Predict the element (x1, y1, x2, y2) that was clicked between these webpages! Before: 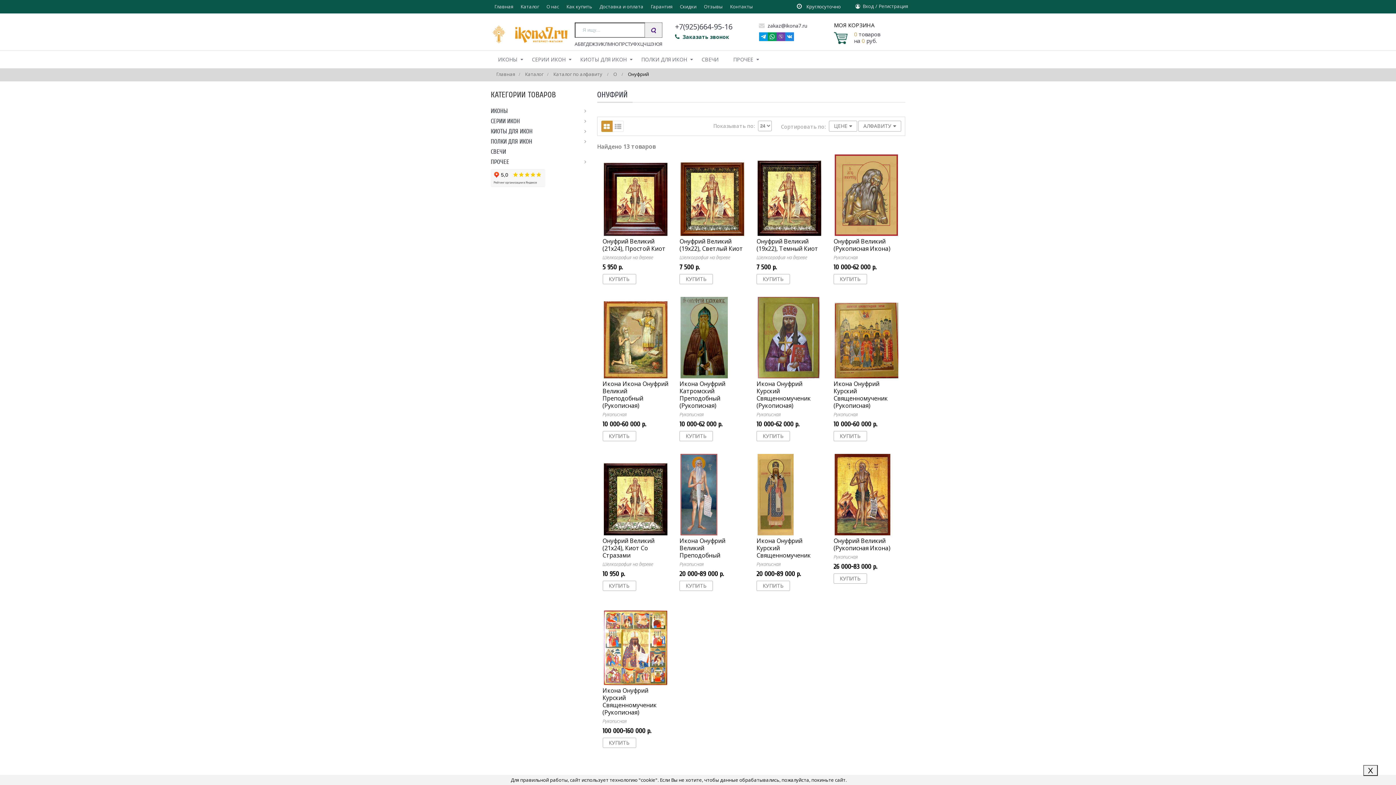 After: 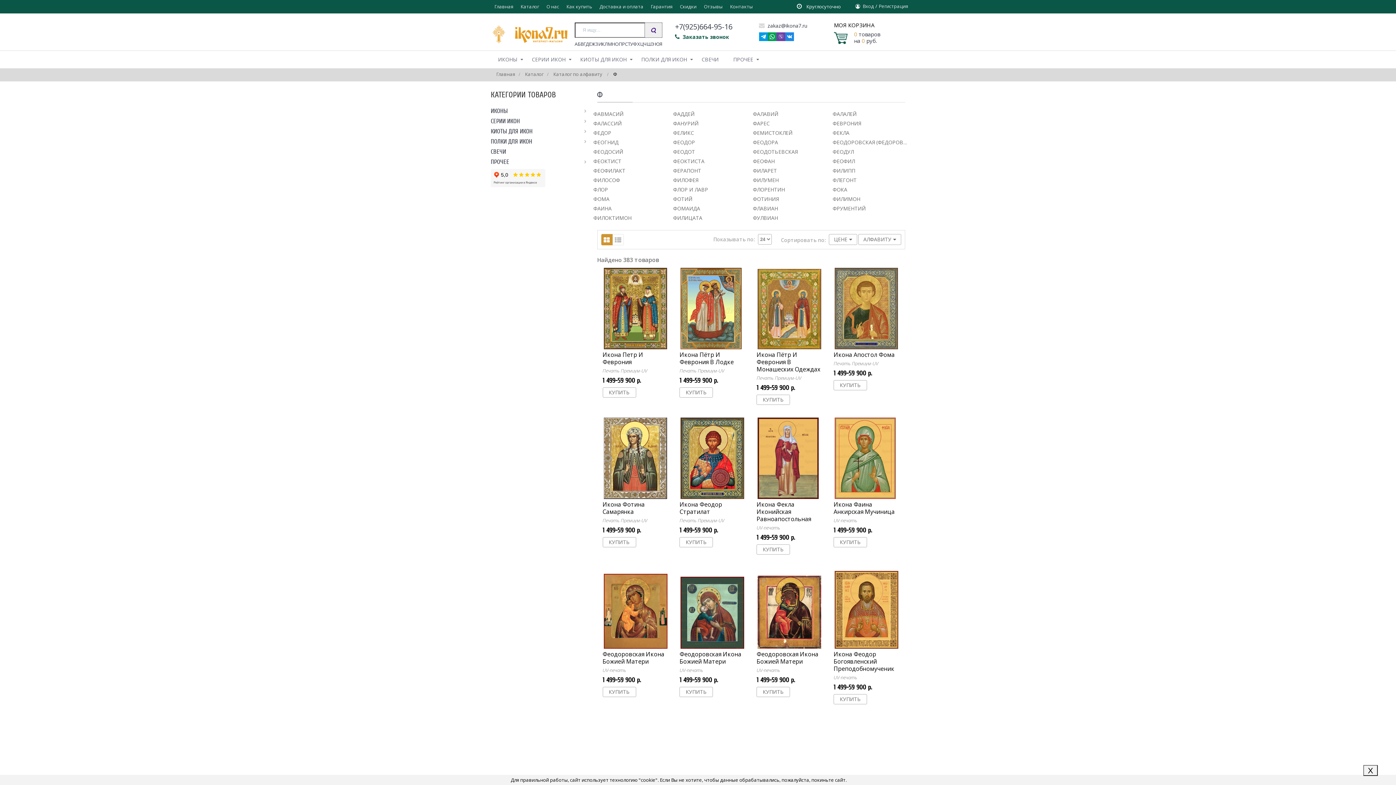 Action: label: Ф bbox: (633, 40, 637, 47)